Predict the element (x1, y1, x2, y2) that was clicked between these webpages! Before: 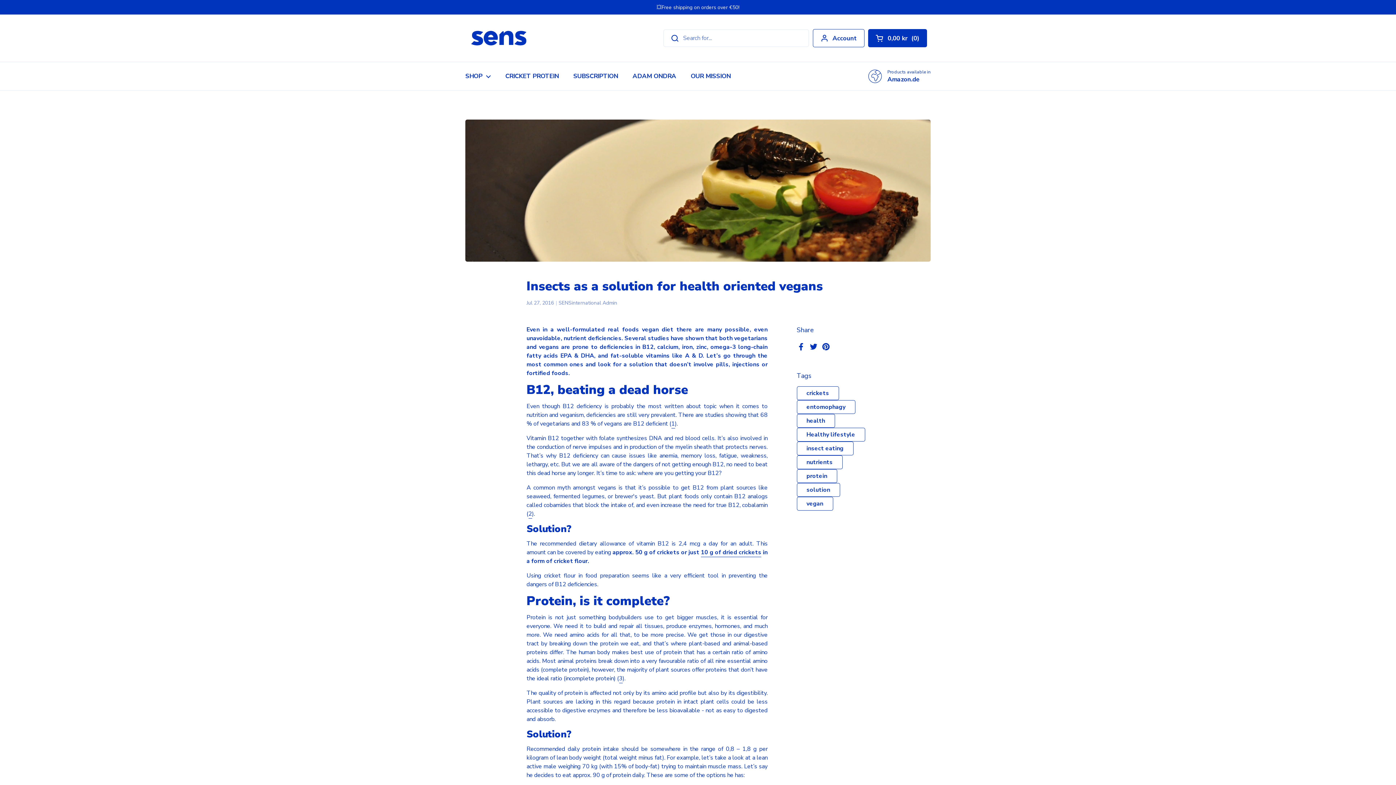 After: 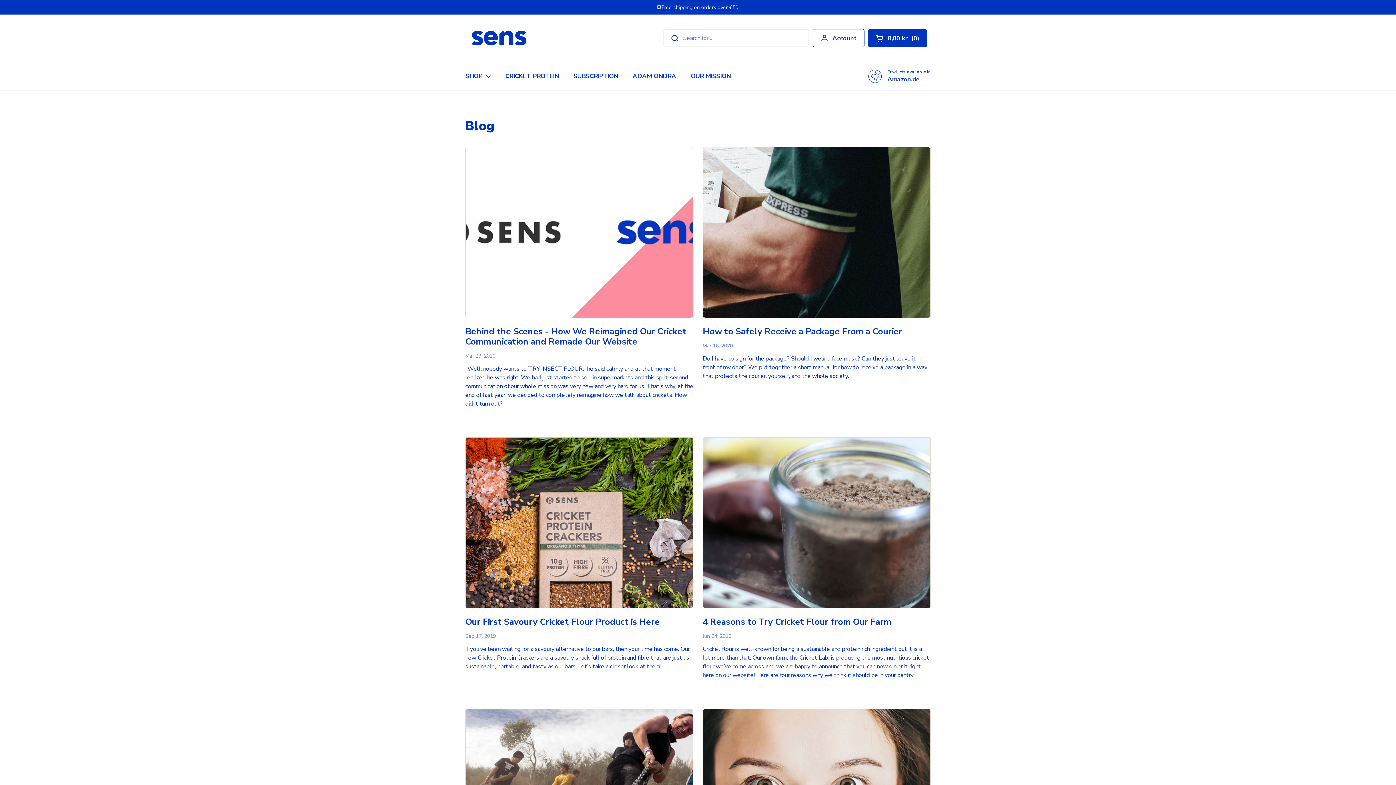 Action: bbox: (796, 441, 853, 455) label: insect eating